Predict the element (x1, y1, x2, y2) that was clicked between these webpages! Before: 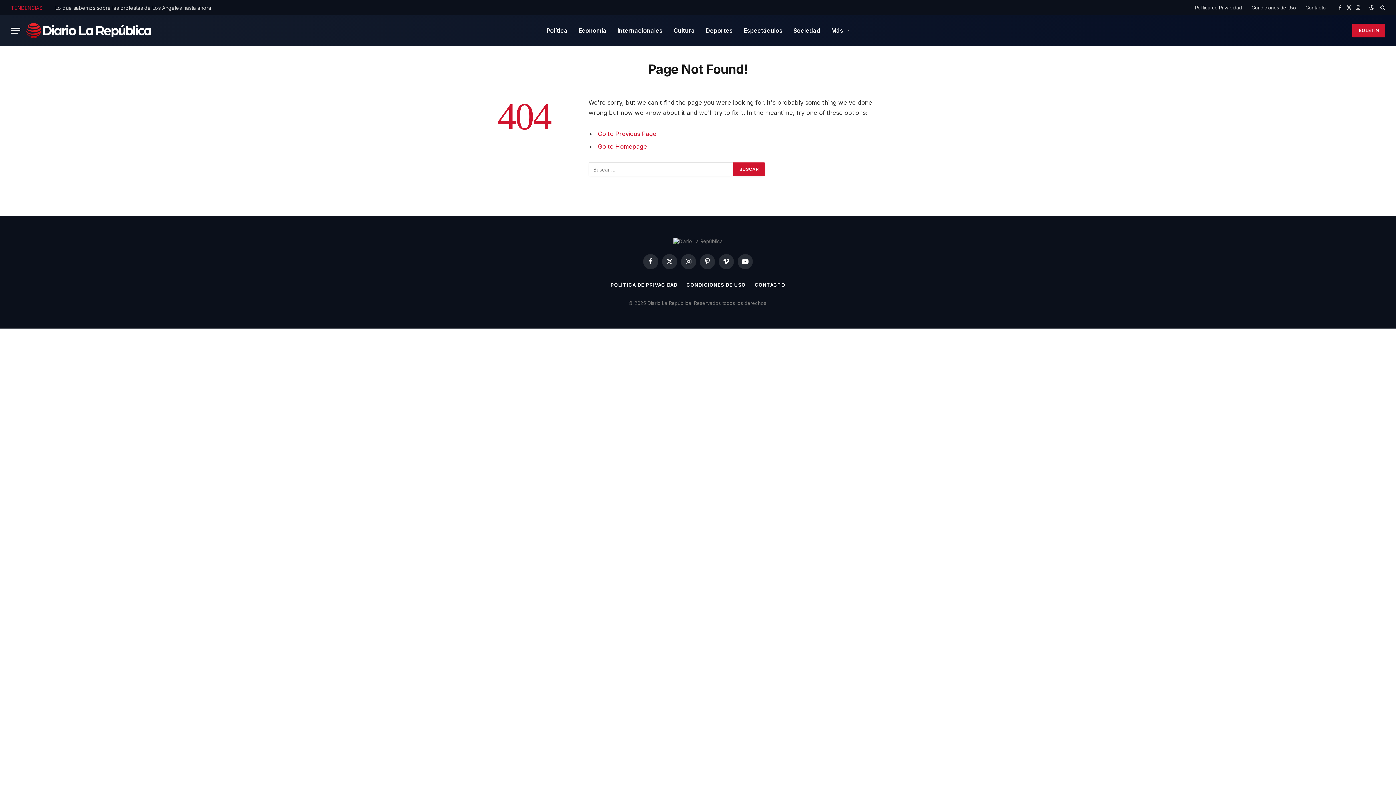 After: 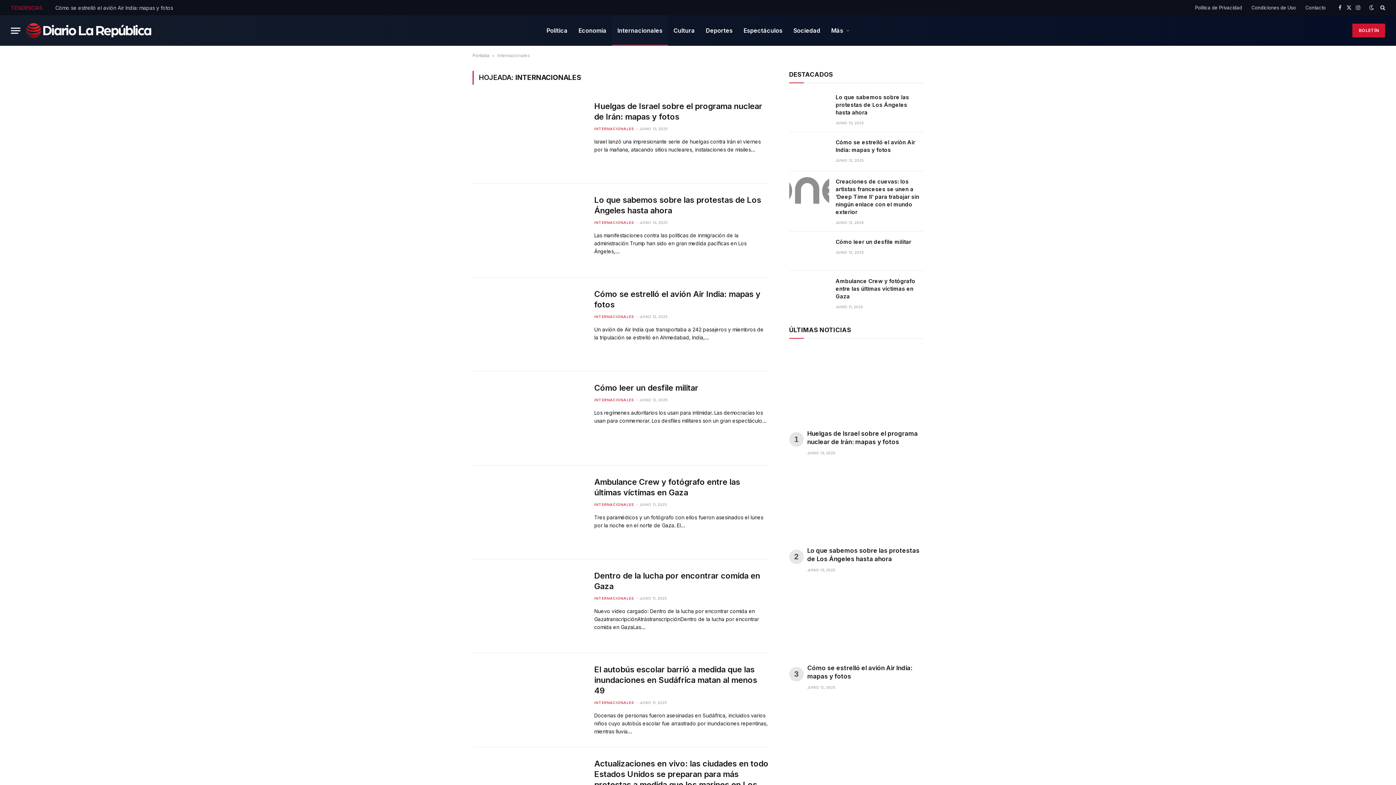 Action: label: Internacionales bbox: (612, 15, 668, 45)